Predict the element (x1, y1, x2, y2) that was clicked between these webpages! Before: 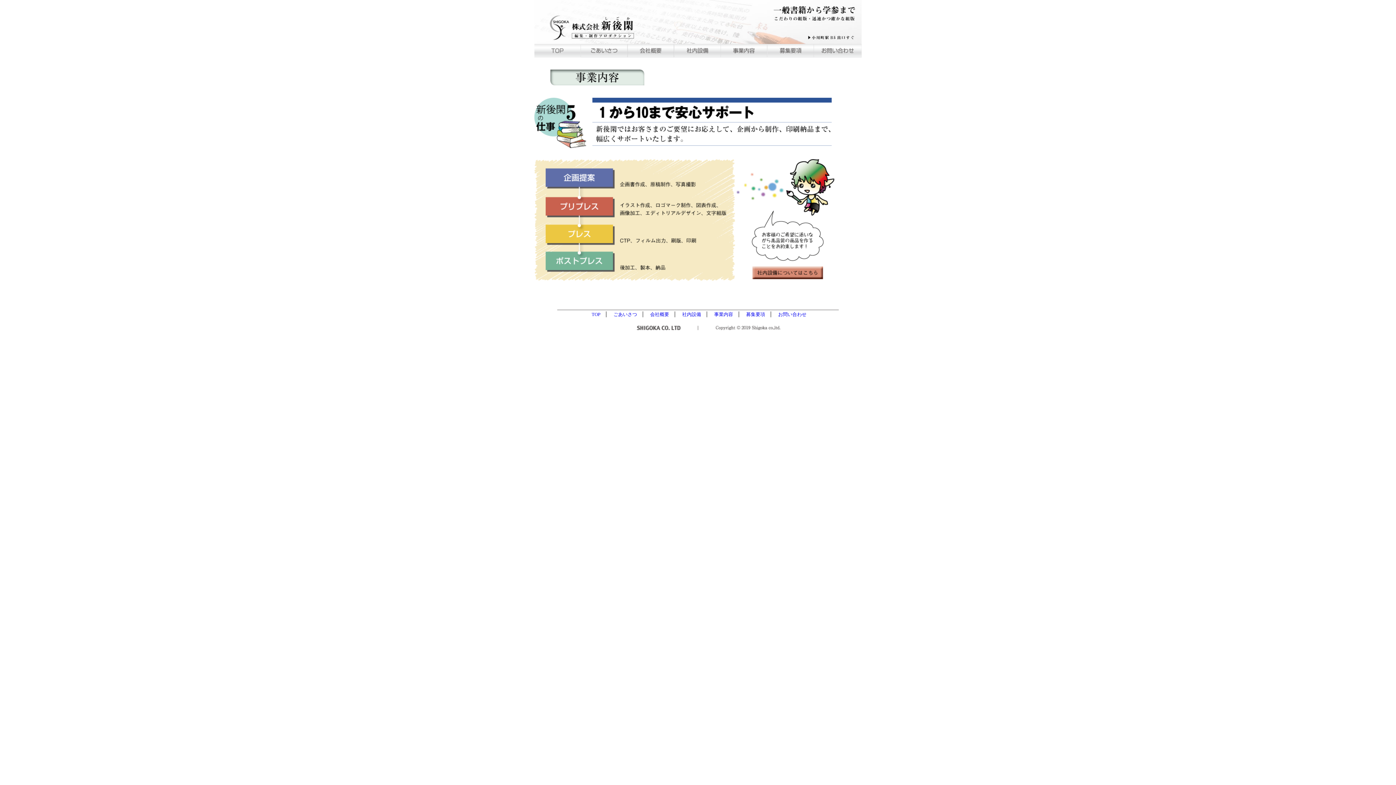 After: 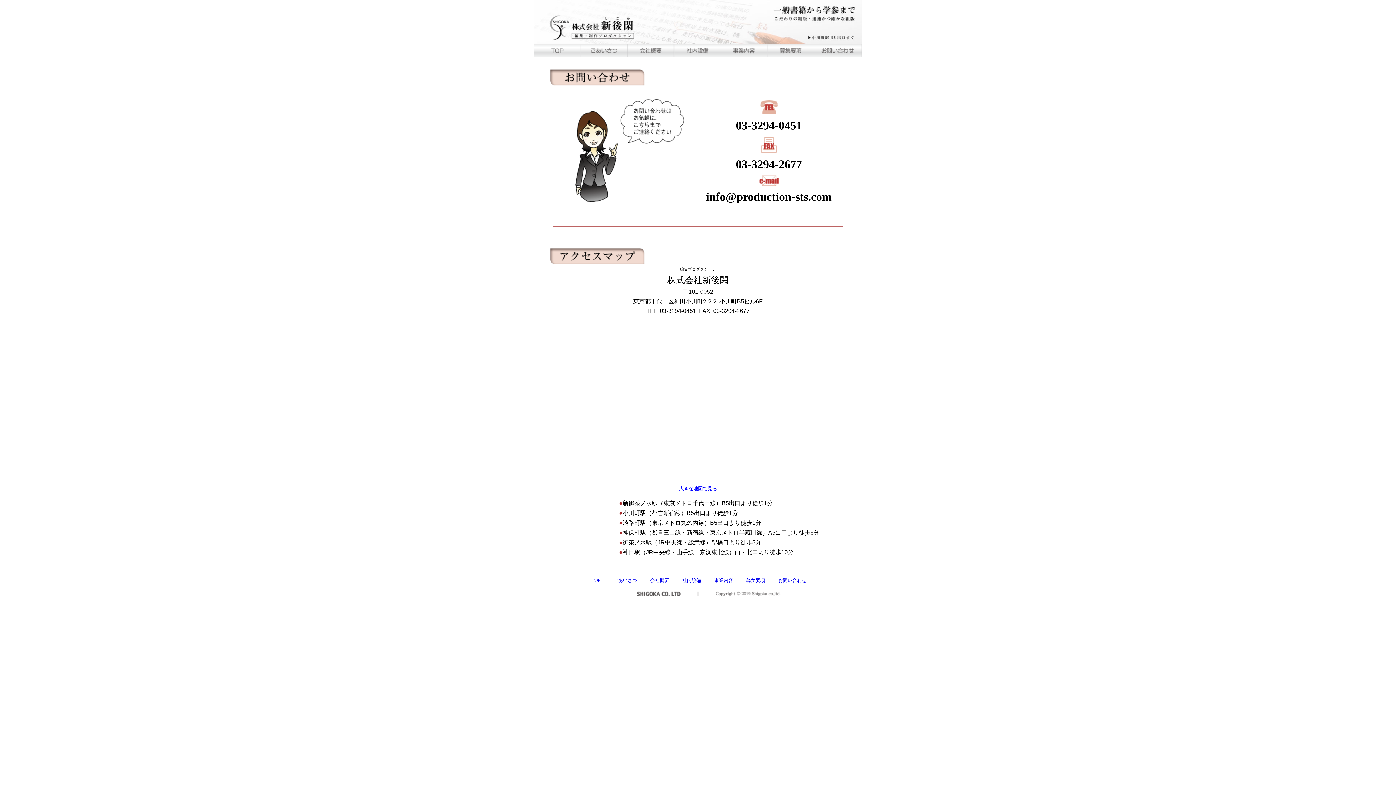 Action: bbox: (813, 50, 861, 57)